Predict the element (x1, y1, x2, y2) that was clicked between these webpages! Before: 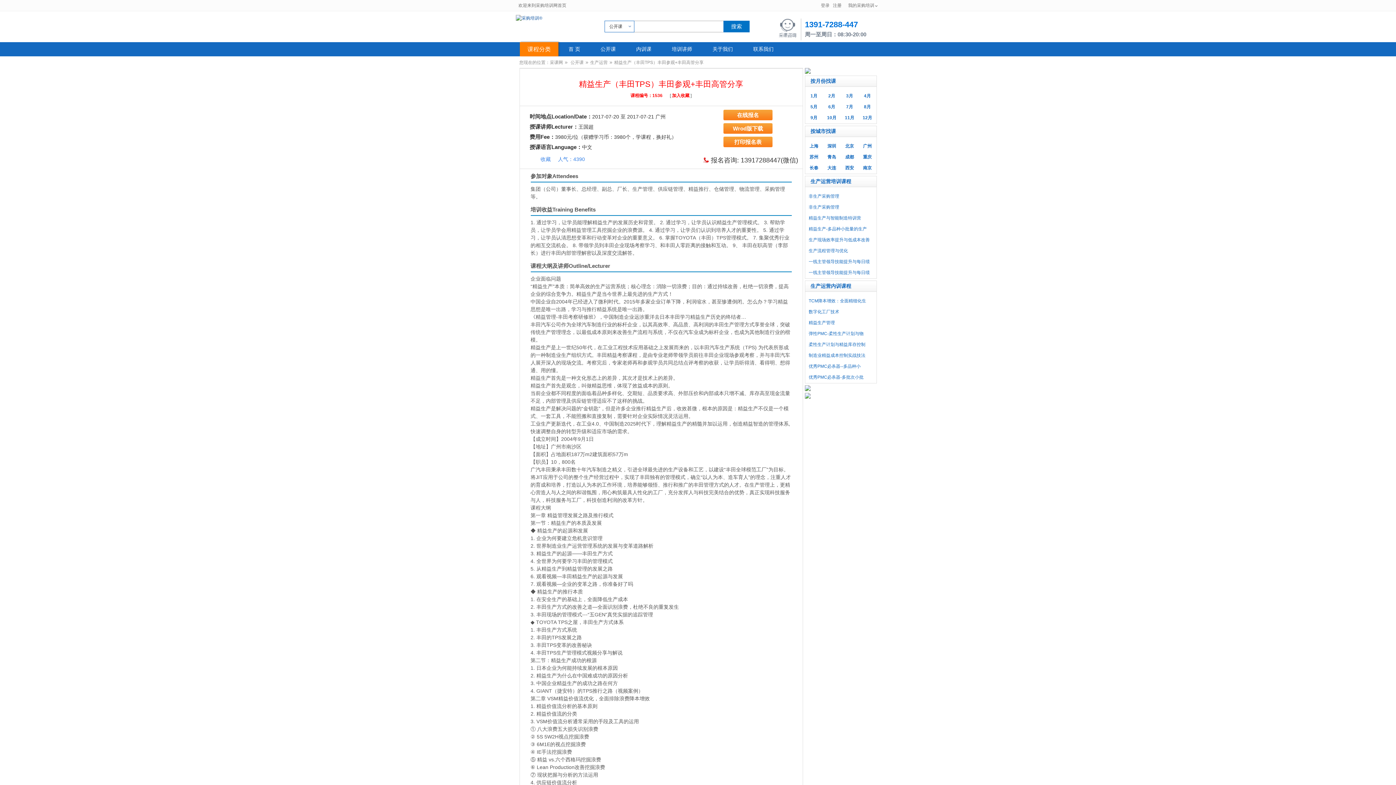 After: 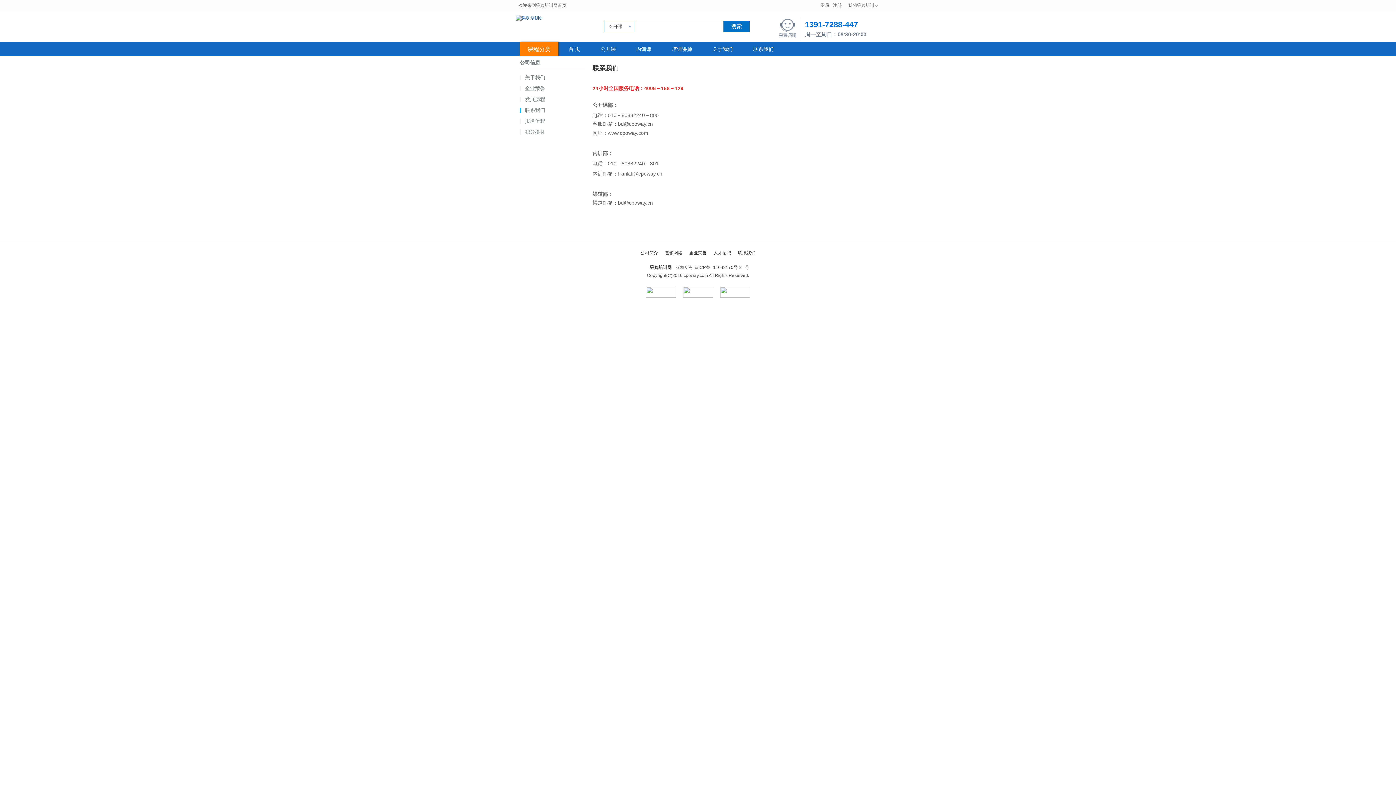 Action: bbox: (743, 42, 784, 56) label: 联系我们